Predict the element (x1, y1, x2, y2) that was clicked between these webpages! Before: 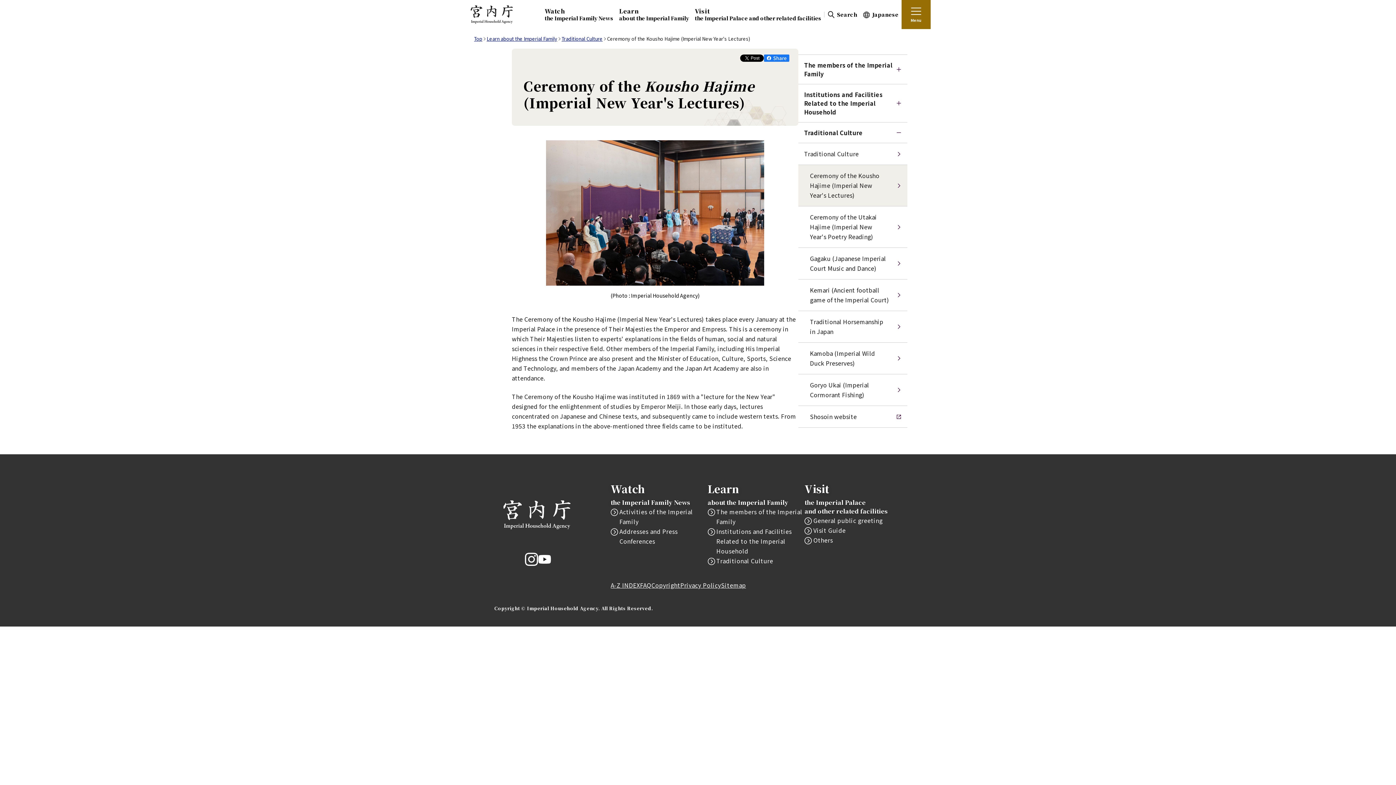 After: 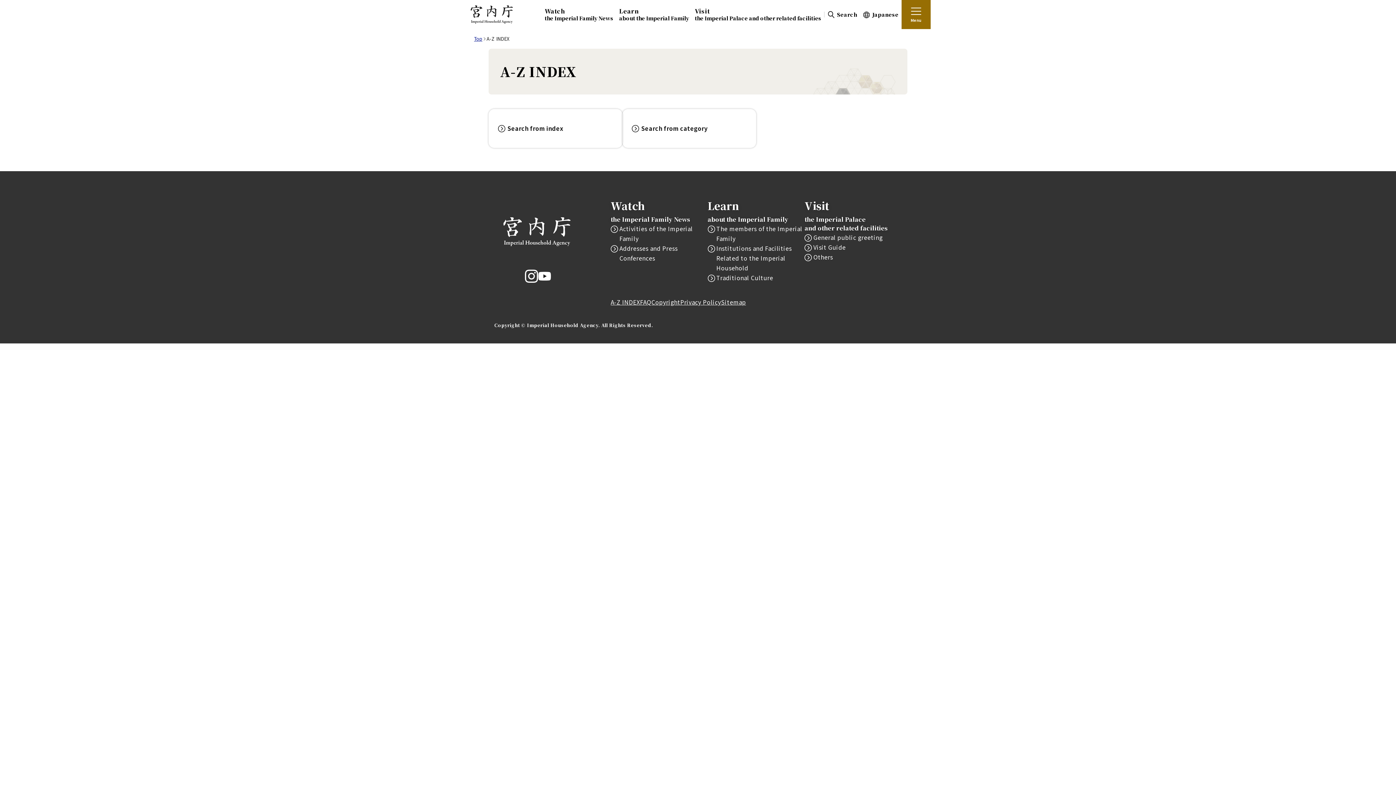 Action: label: A-Z INDEX bbox: (610, 581, 640, 589)